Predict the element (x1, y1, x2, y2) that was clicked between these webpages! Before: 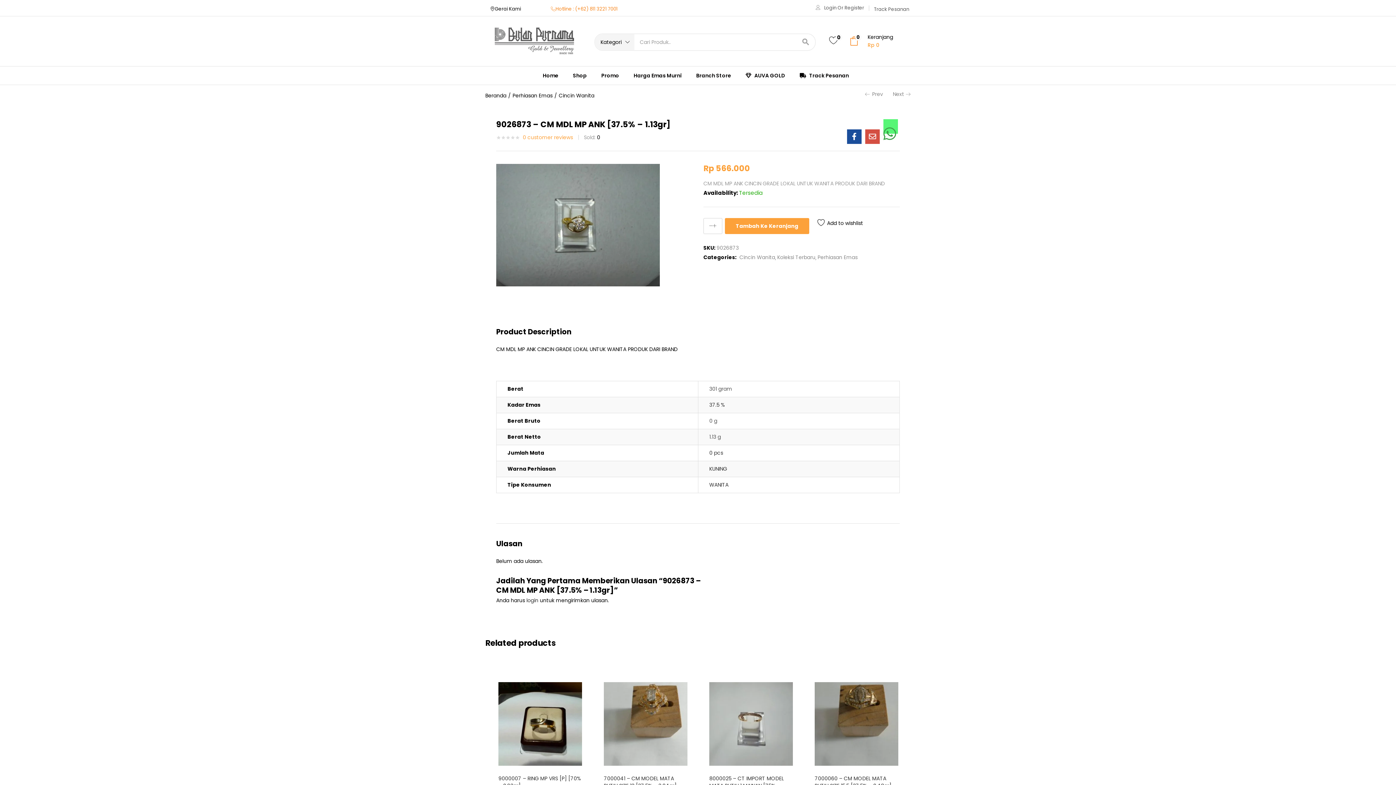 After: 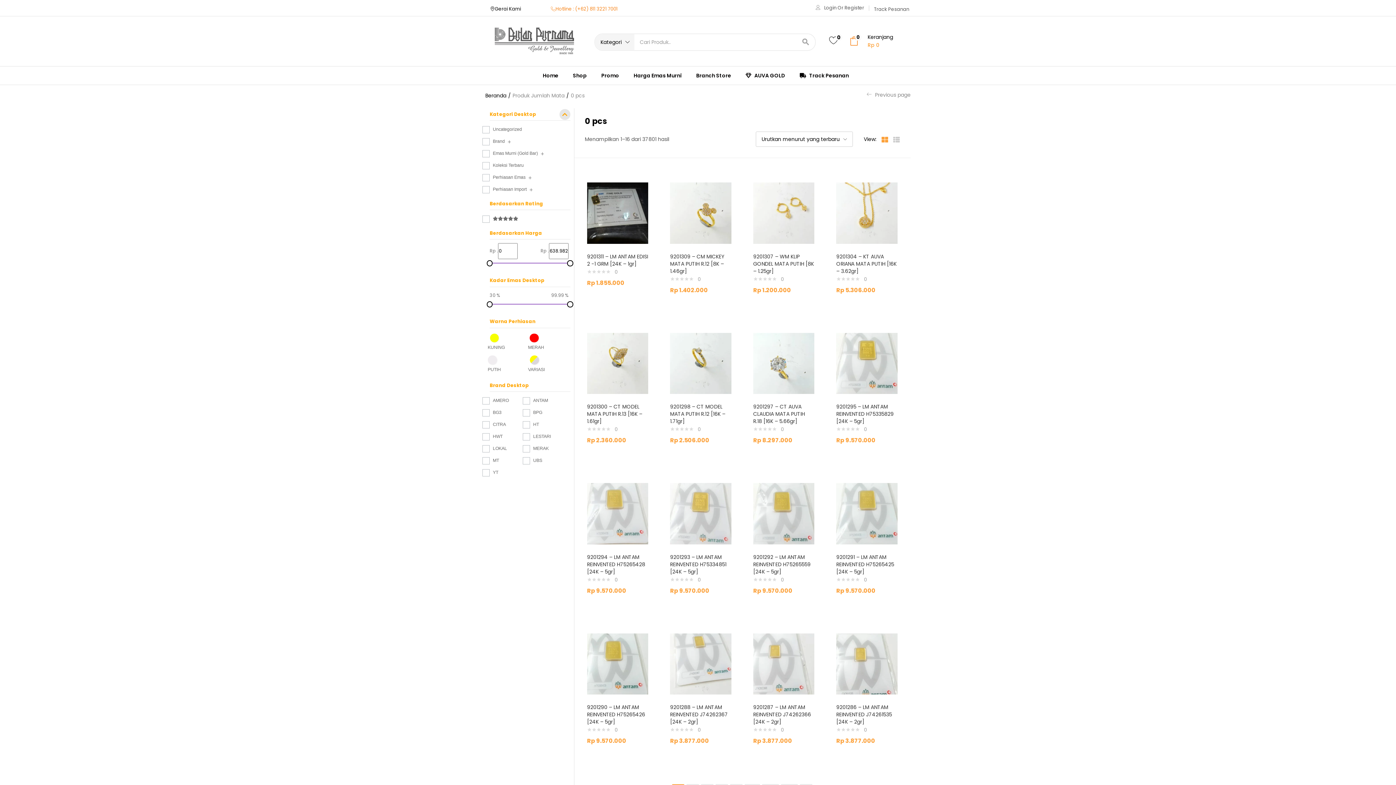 Action: bbox: (709, 449, 723, 456) label: 0 pcs